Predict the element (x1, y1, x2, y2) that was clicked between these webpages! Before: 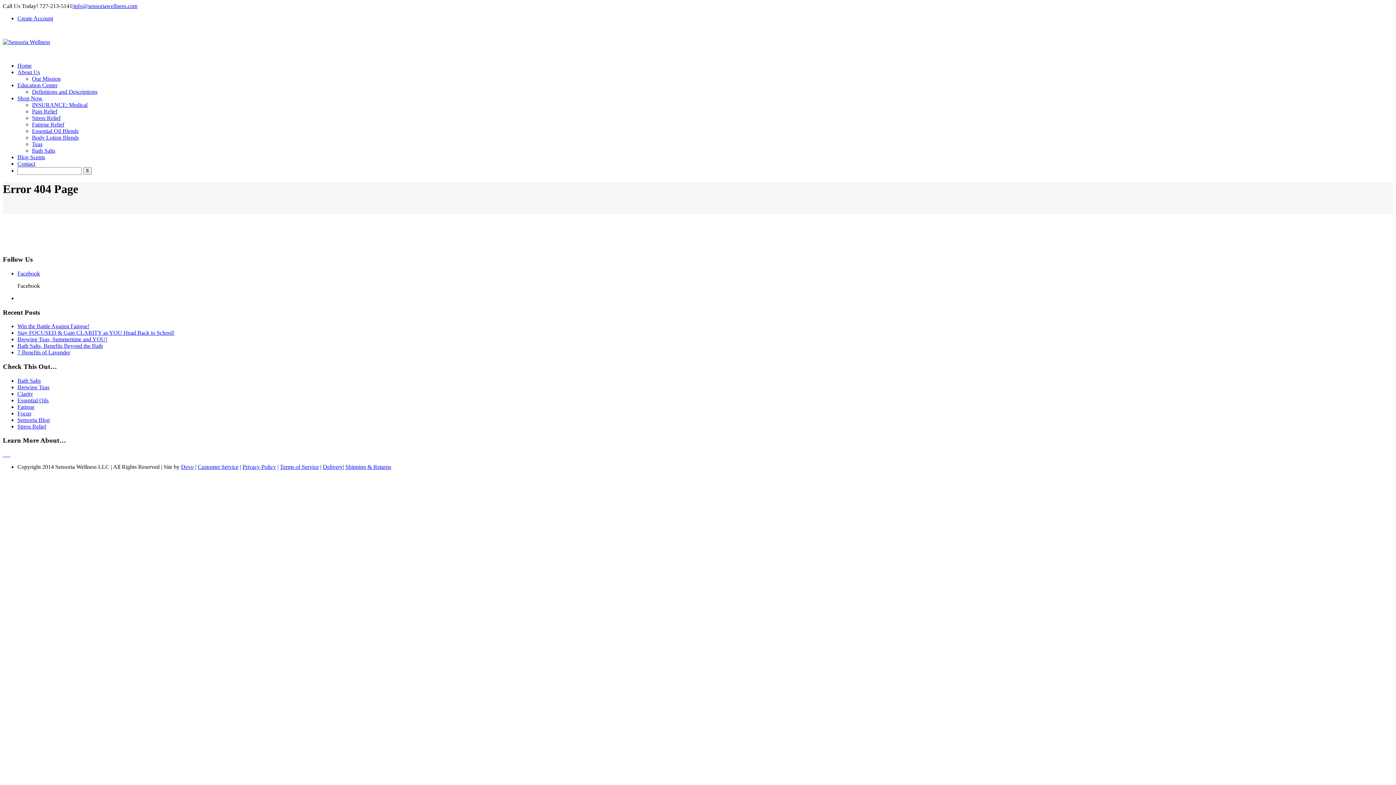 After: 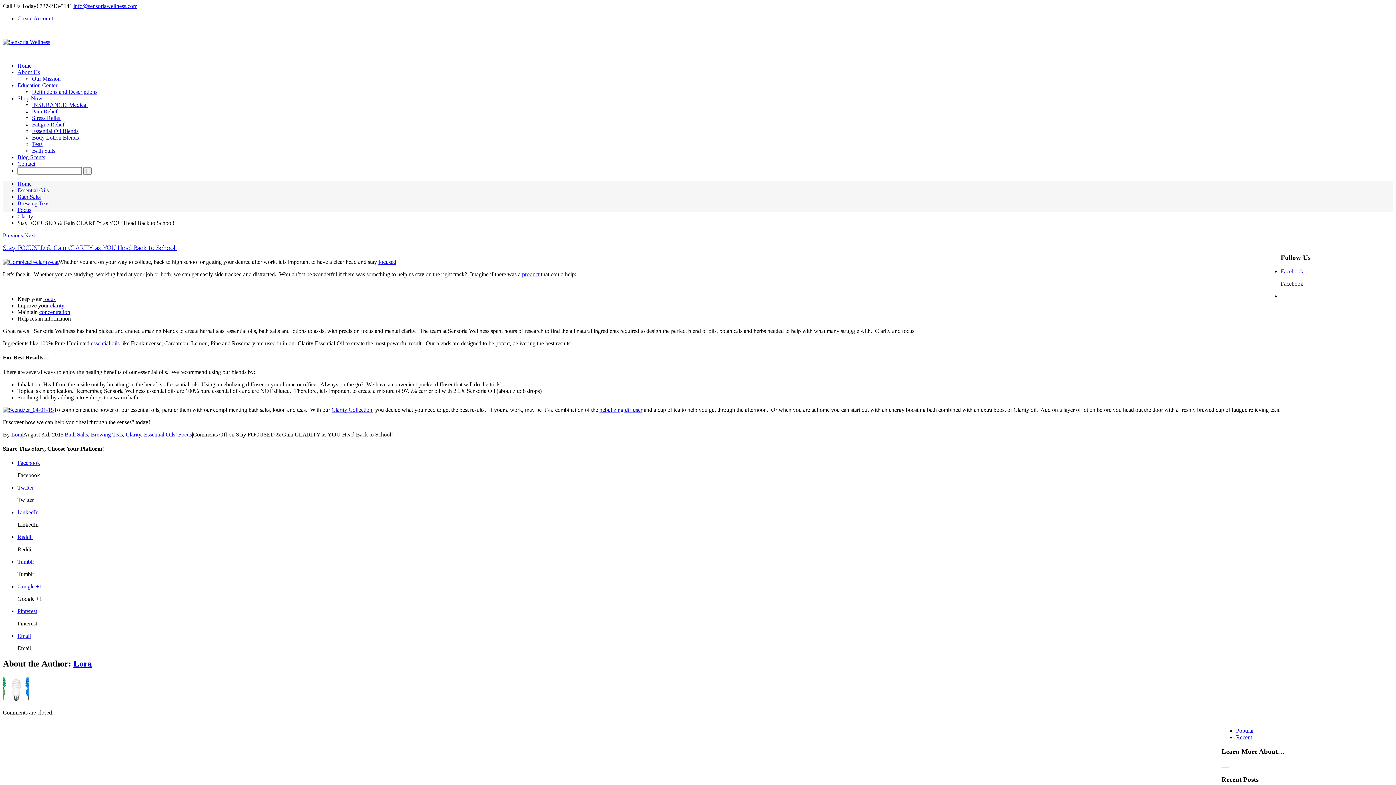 Action: bbox: (17, 329, 174, 336) label: Stay FOCUSED & Gain CLARITY as YOU Head Back to School!